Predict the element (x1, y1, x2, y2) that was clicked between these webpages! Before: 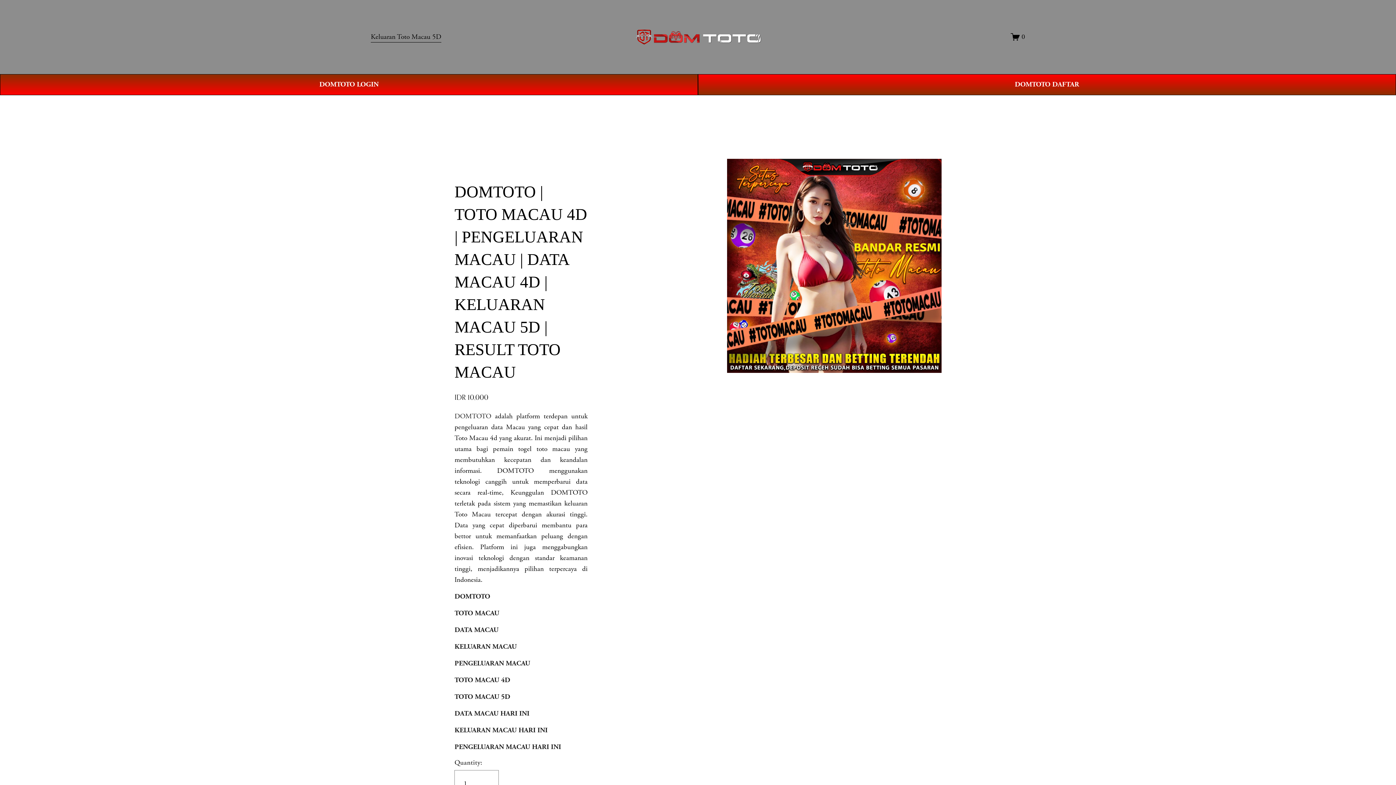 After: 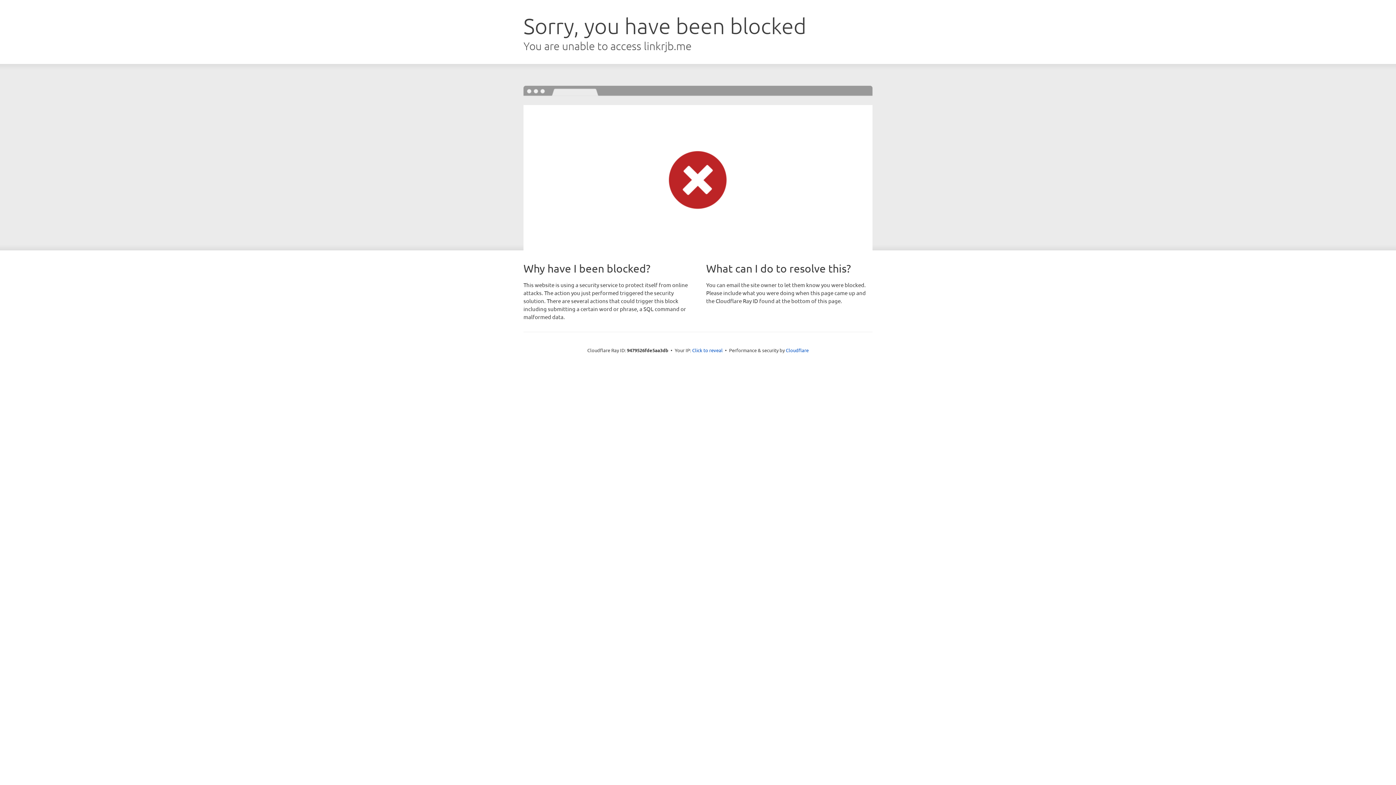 Action: label: DOMTOTO LOGIN bbox: (0, 74, 698, 95)